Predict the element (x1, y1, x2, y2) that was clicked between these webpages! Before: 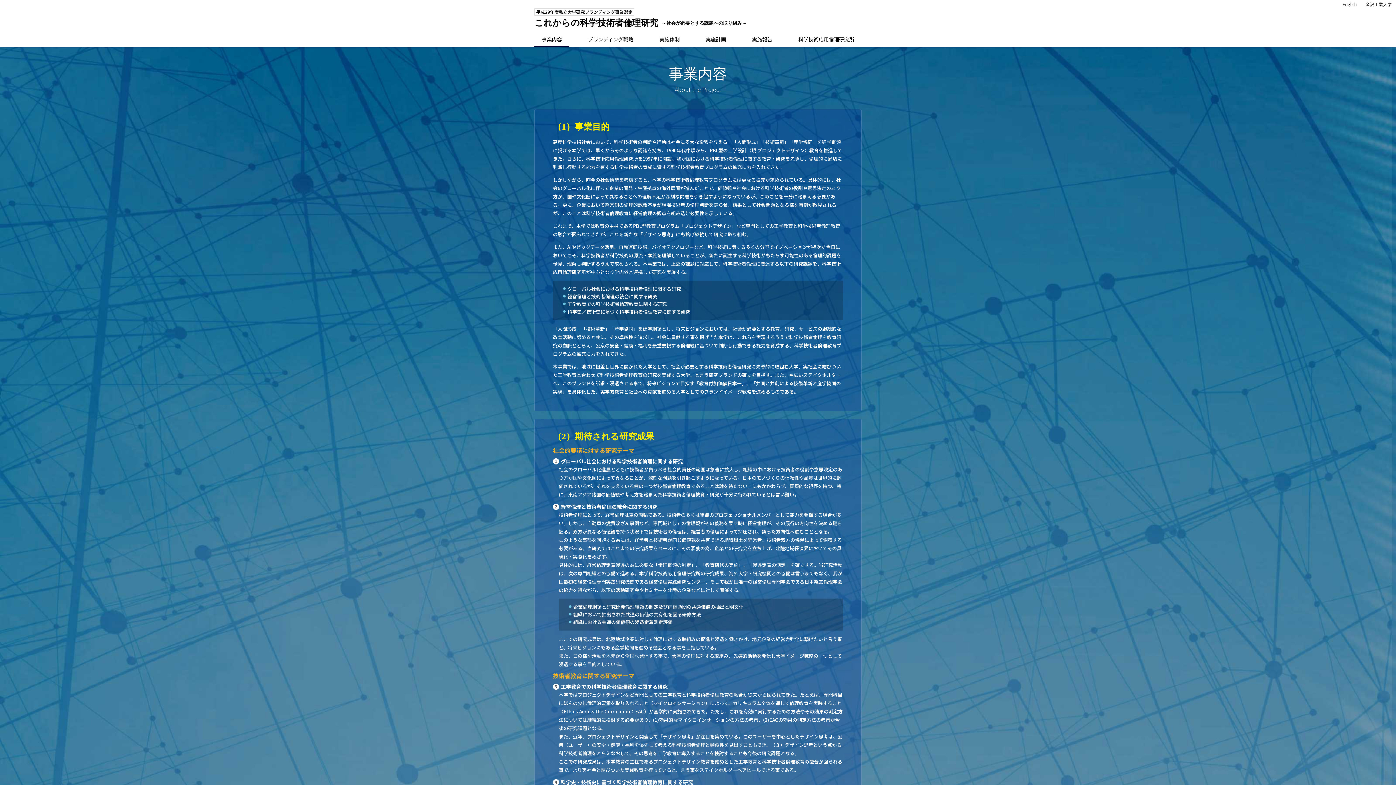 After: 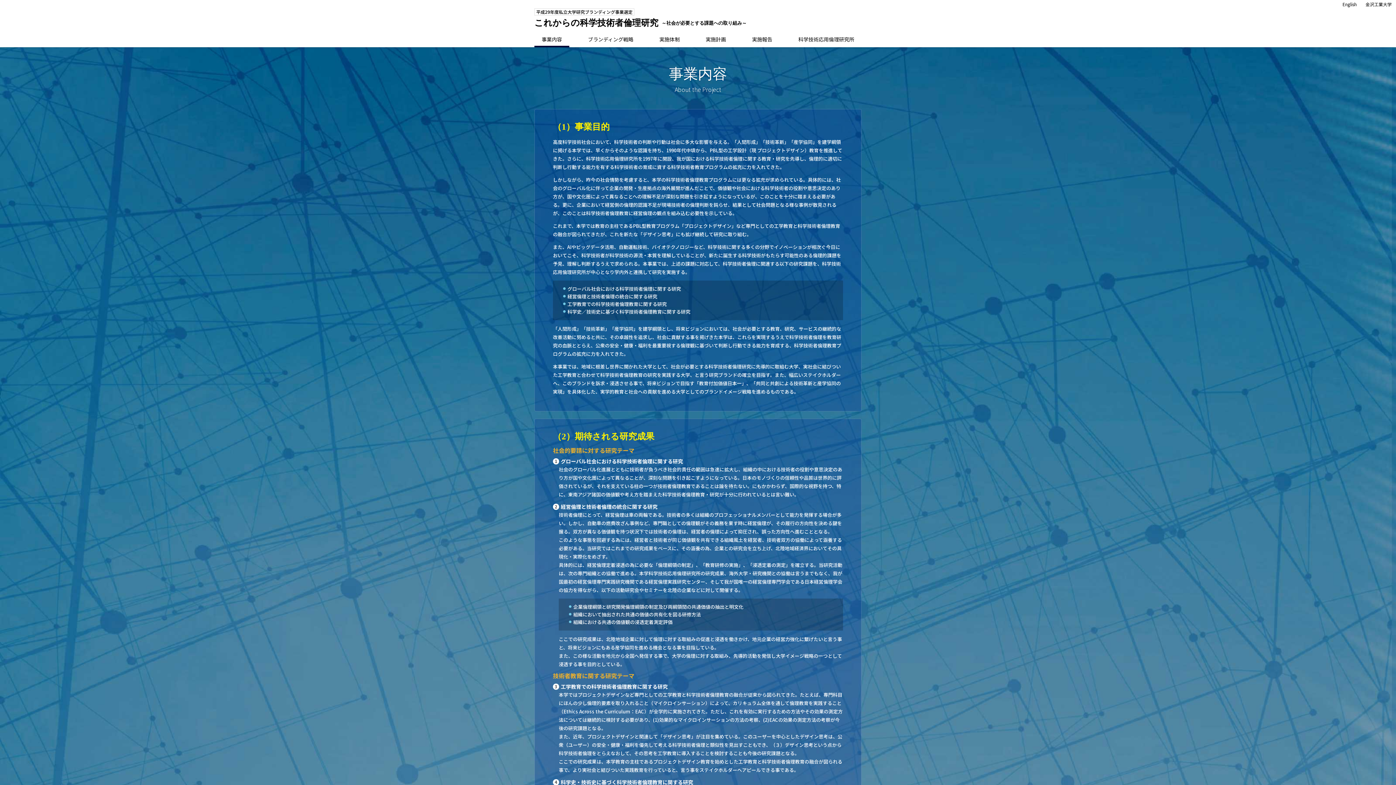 Action: label: 事業内容 bbox: (534, 31, 569, 47)